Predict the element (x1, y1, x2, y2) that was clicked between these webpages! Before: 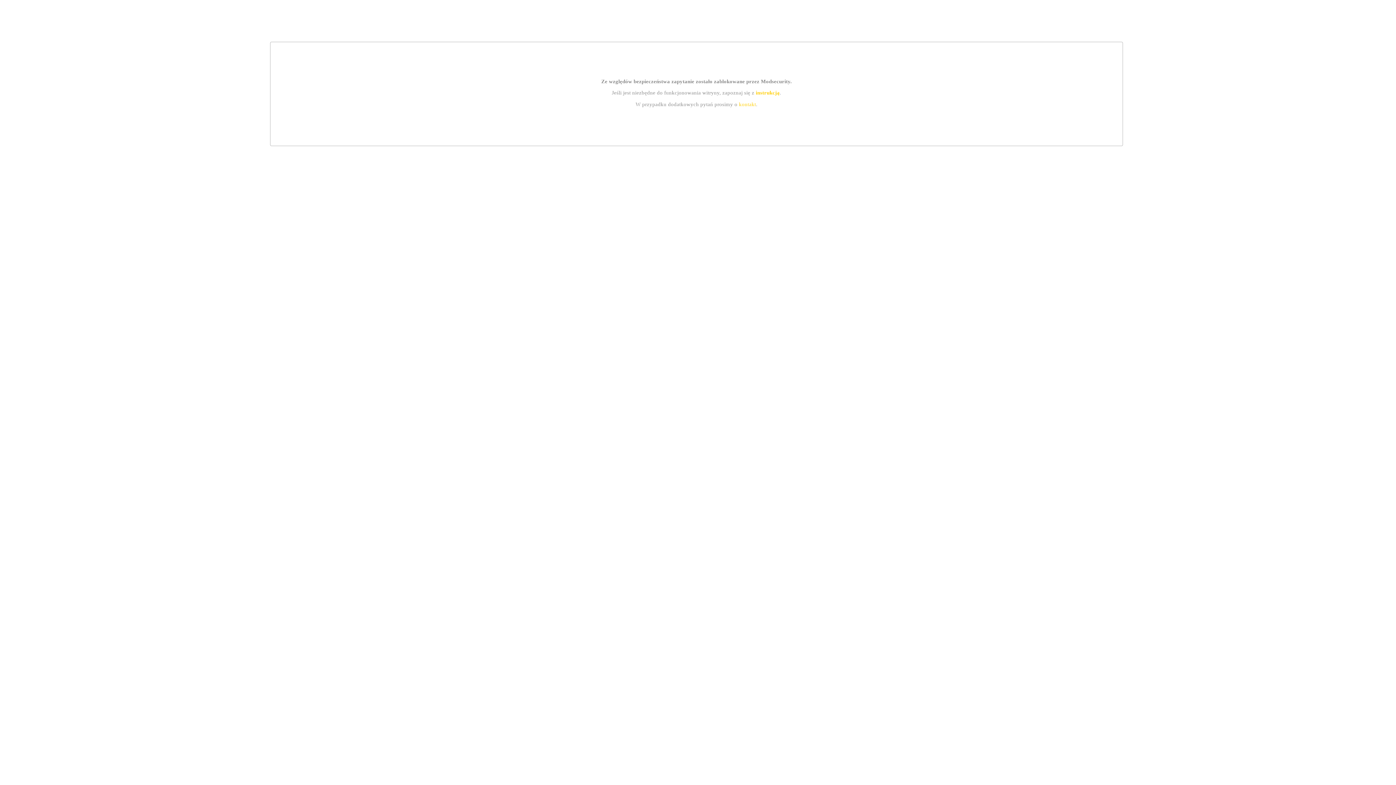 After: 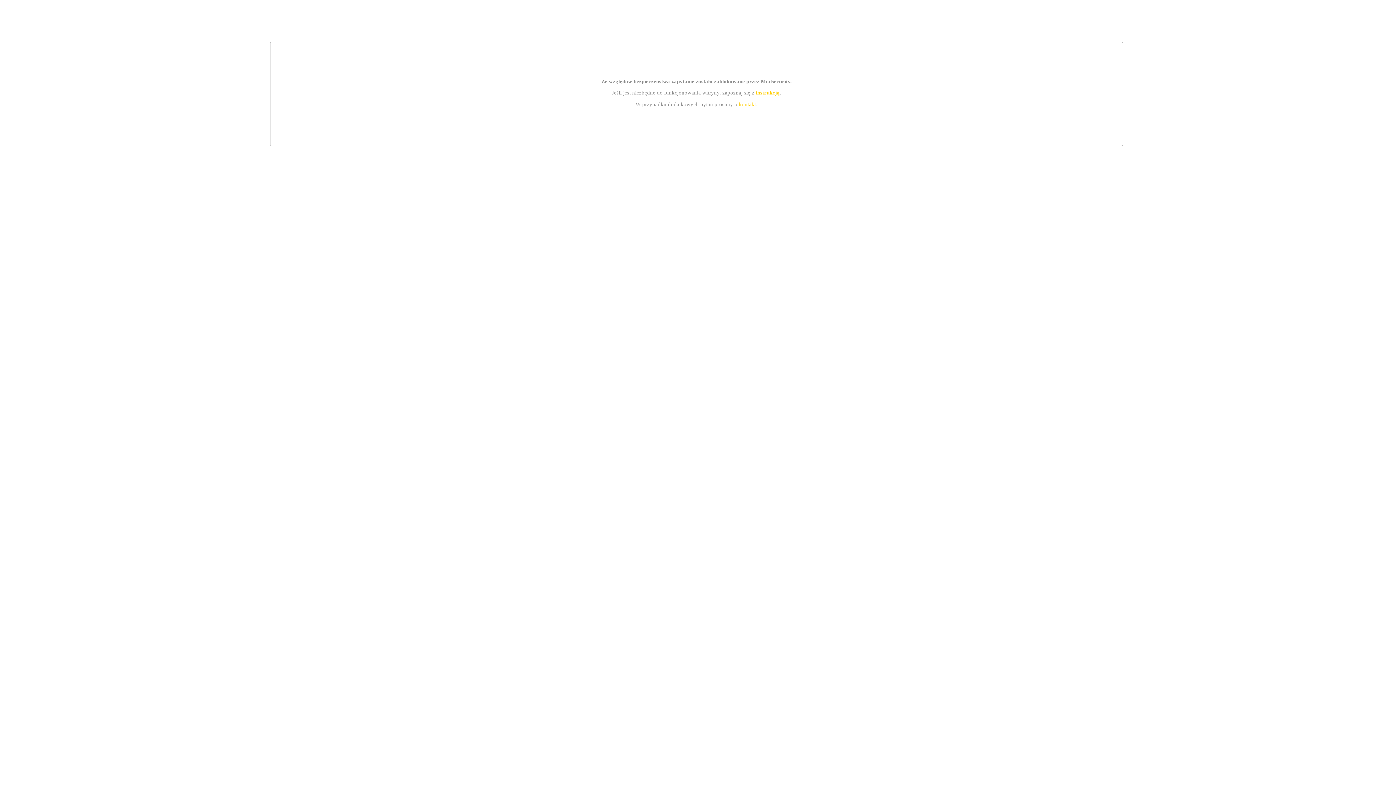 Action: bbox: (739, 101, 756, 107) label: kontakt